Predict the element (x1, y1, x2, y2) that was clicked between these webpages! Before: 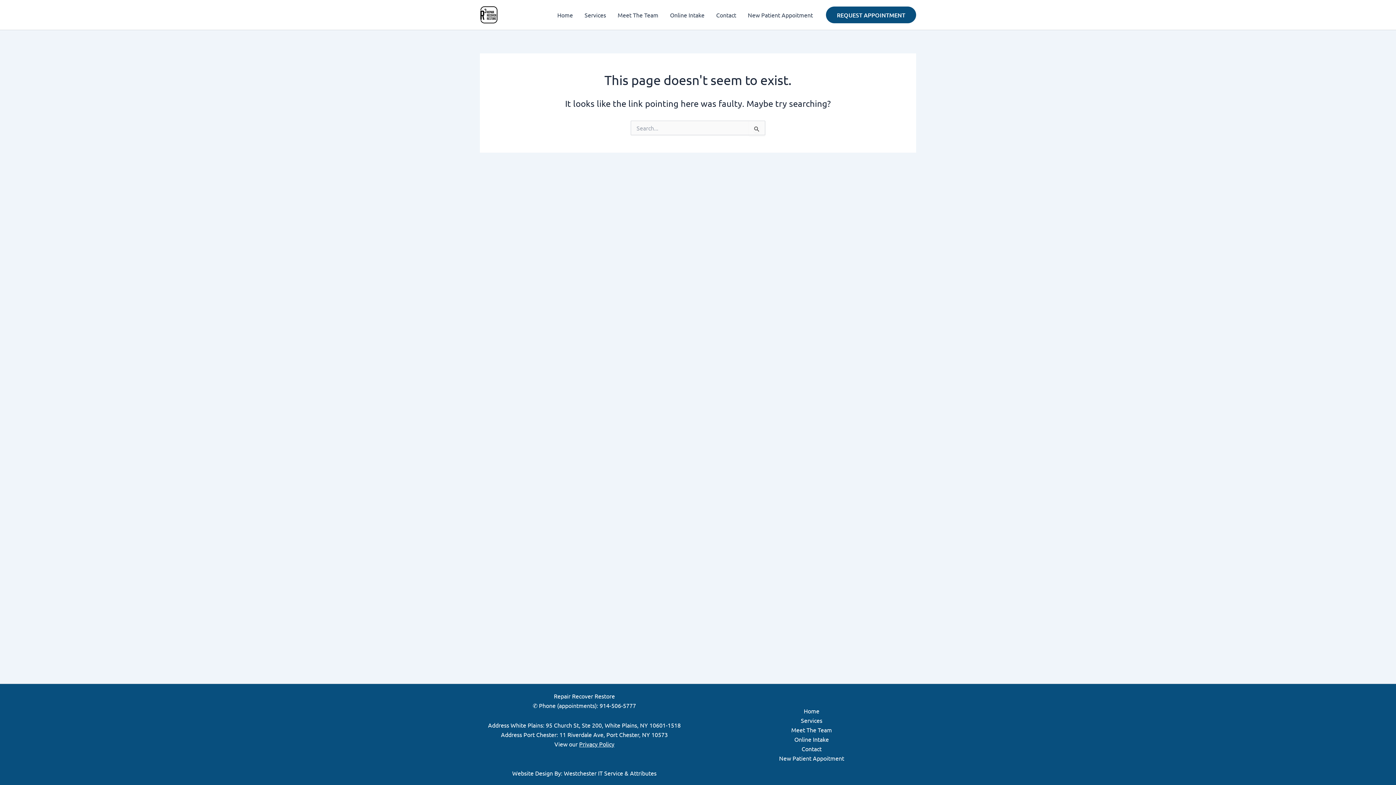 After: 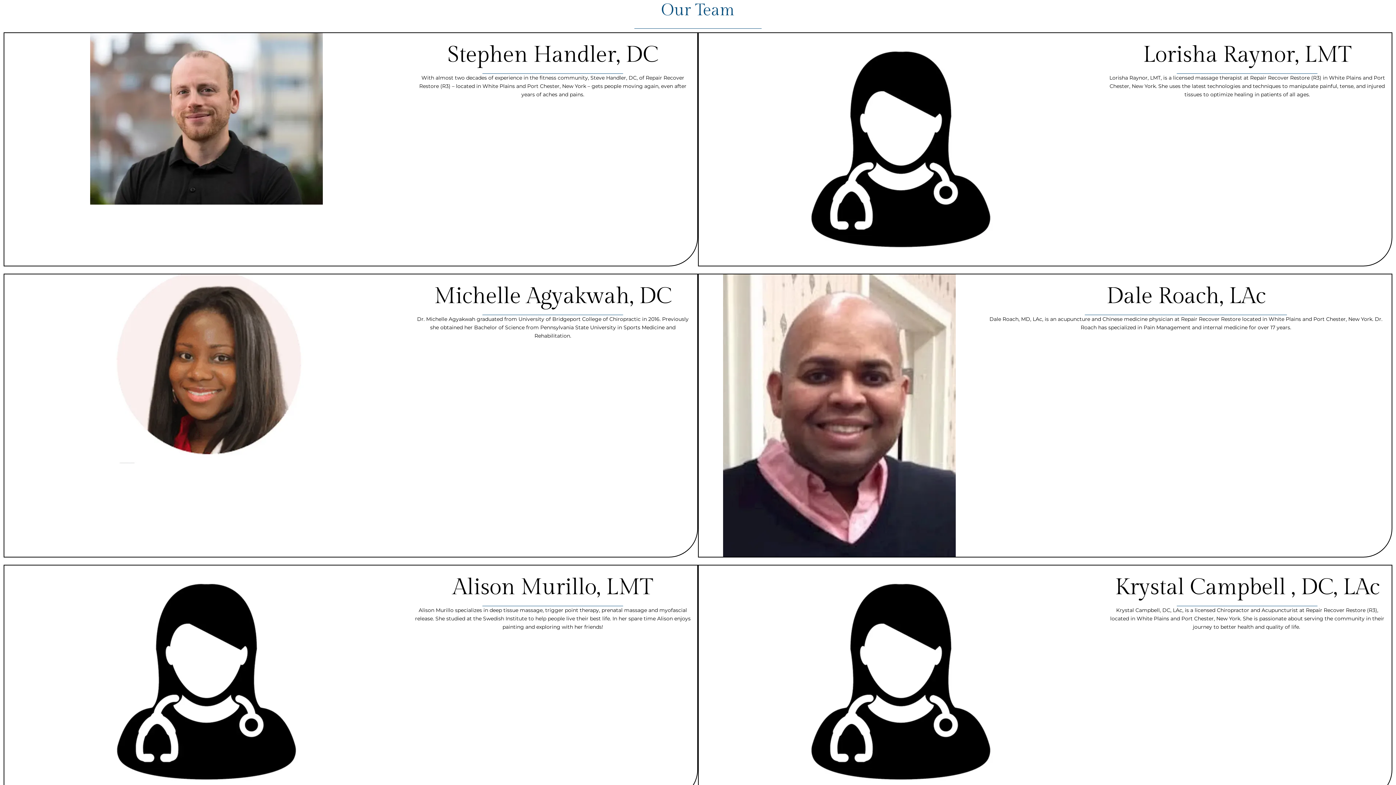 Action: label: Meet The Team bbox: (791, 725, 832, 734)